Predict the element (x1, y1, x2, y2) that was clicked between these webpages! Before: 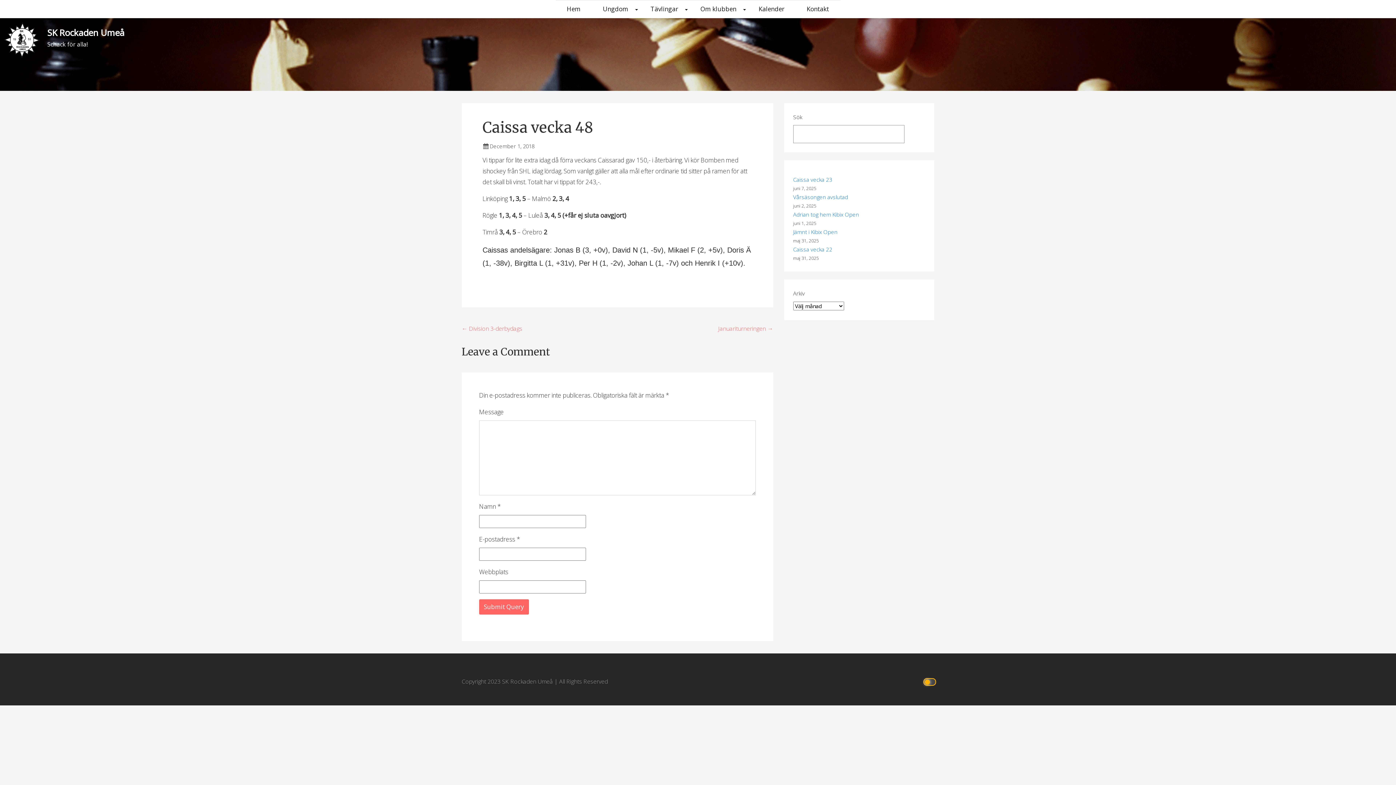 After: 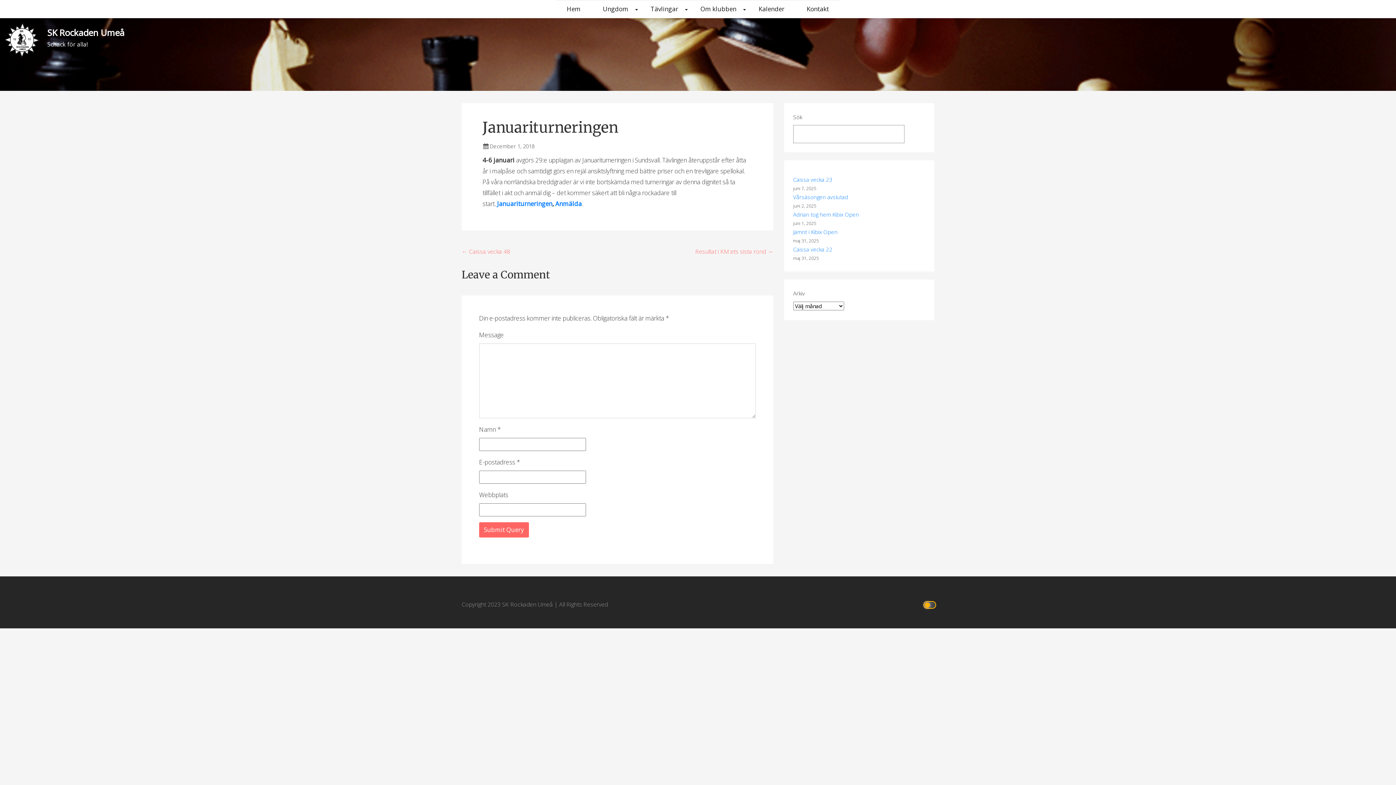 Action: bbox: (718, 324, 773, 332) label: Januariturneringen →